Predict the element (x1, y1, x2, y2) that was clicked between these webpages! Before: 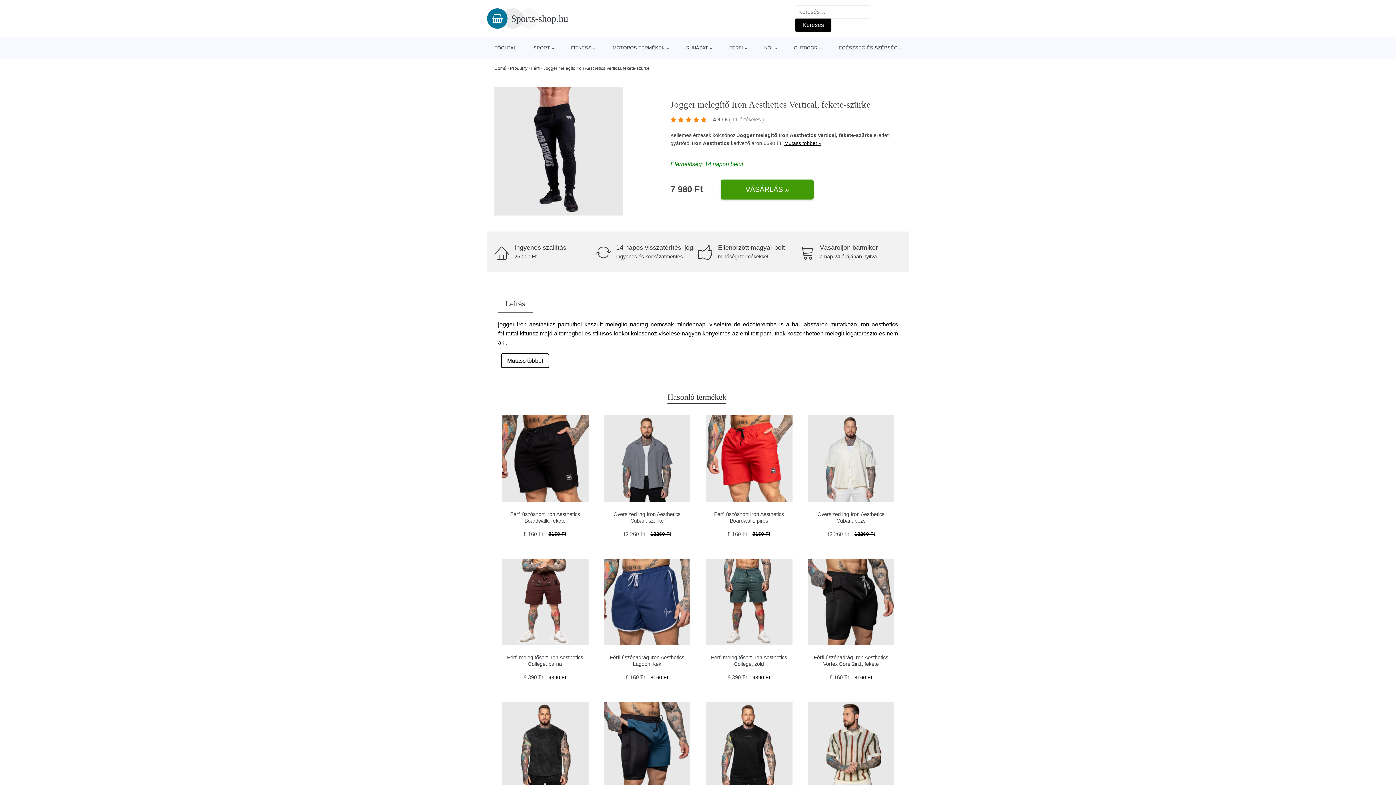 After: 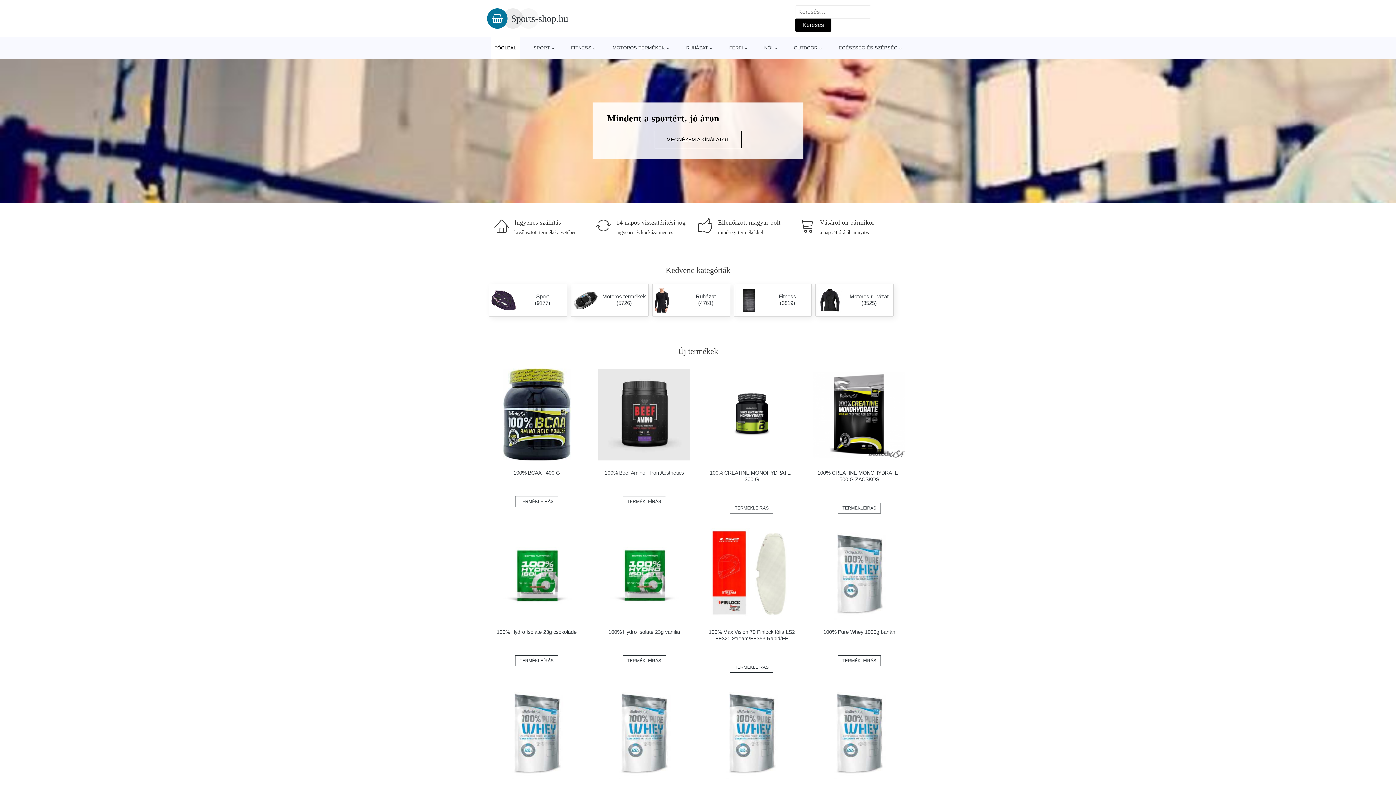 Action: bbox: (487, 8, 568, 28) label: Sports-shop.hu